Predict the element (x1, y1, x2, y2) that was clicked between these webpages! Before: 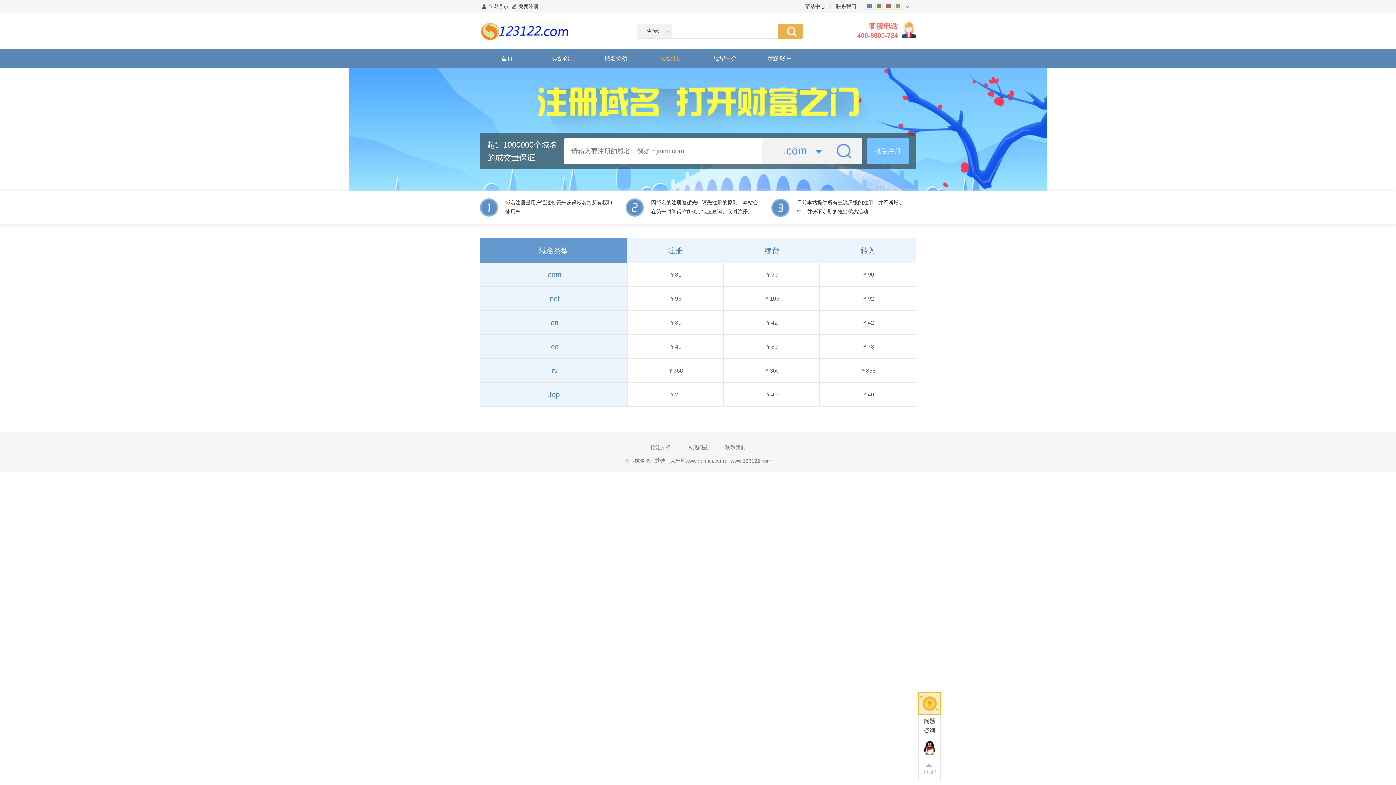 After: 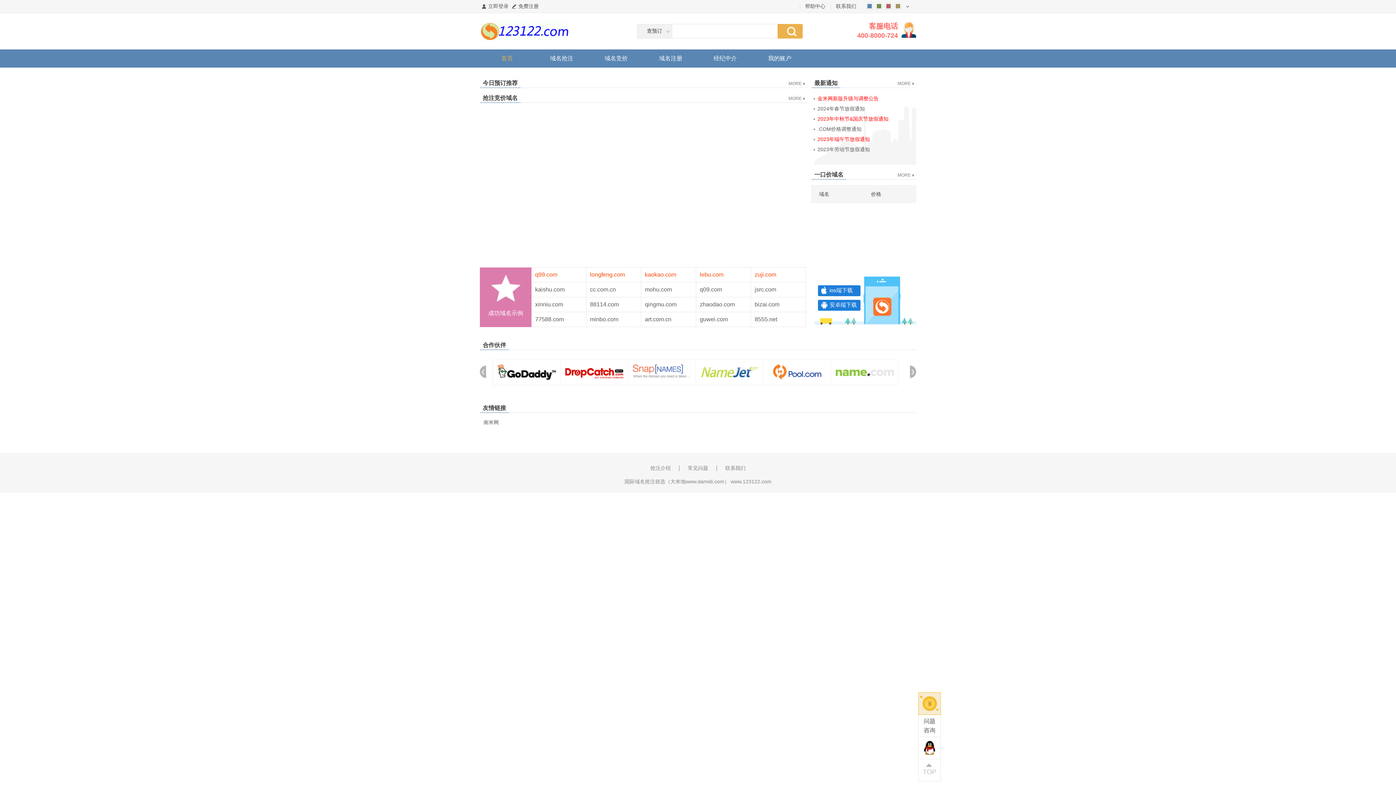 Action: bbox: (480, 13, 637, 49)